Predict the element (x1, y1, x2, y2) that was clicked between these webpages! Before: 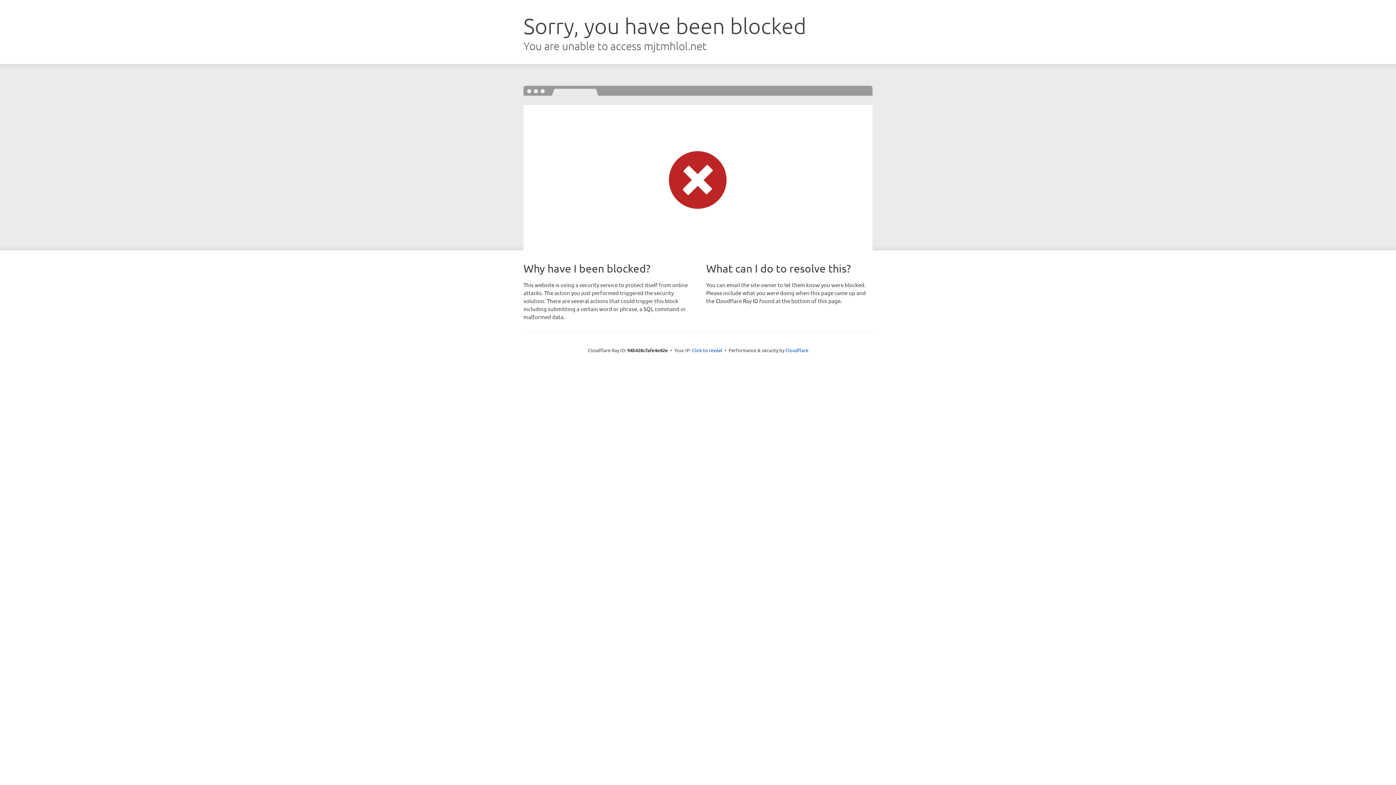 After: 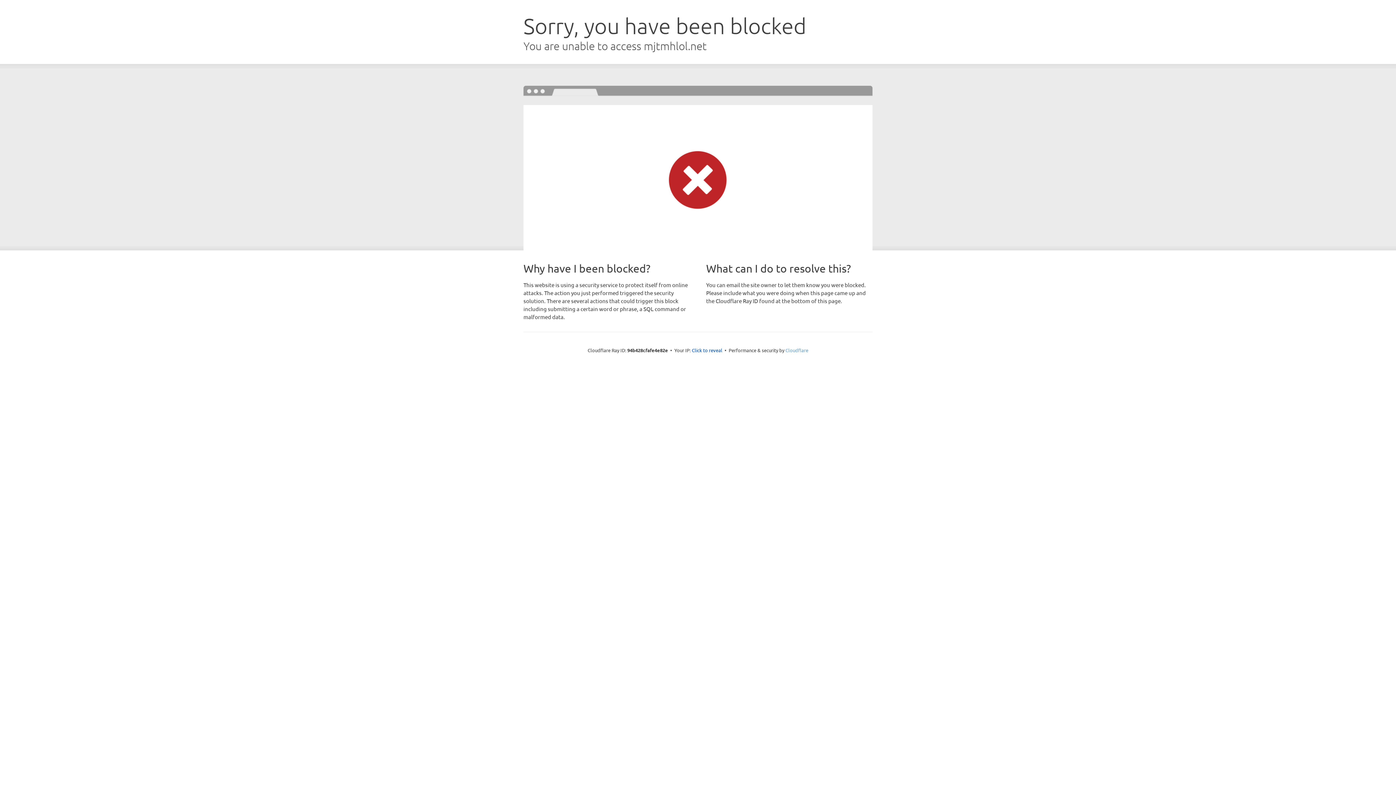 Action: bbox: (785, 347, 808, 353) label: Cloudflare